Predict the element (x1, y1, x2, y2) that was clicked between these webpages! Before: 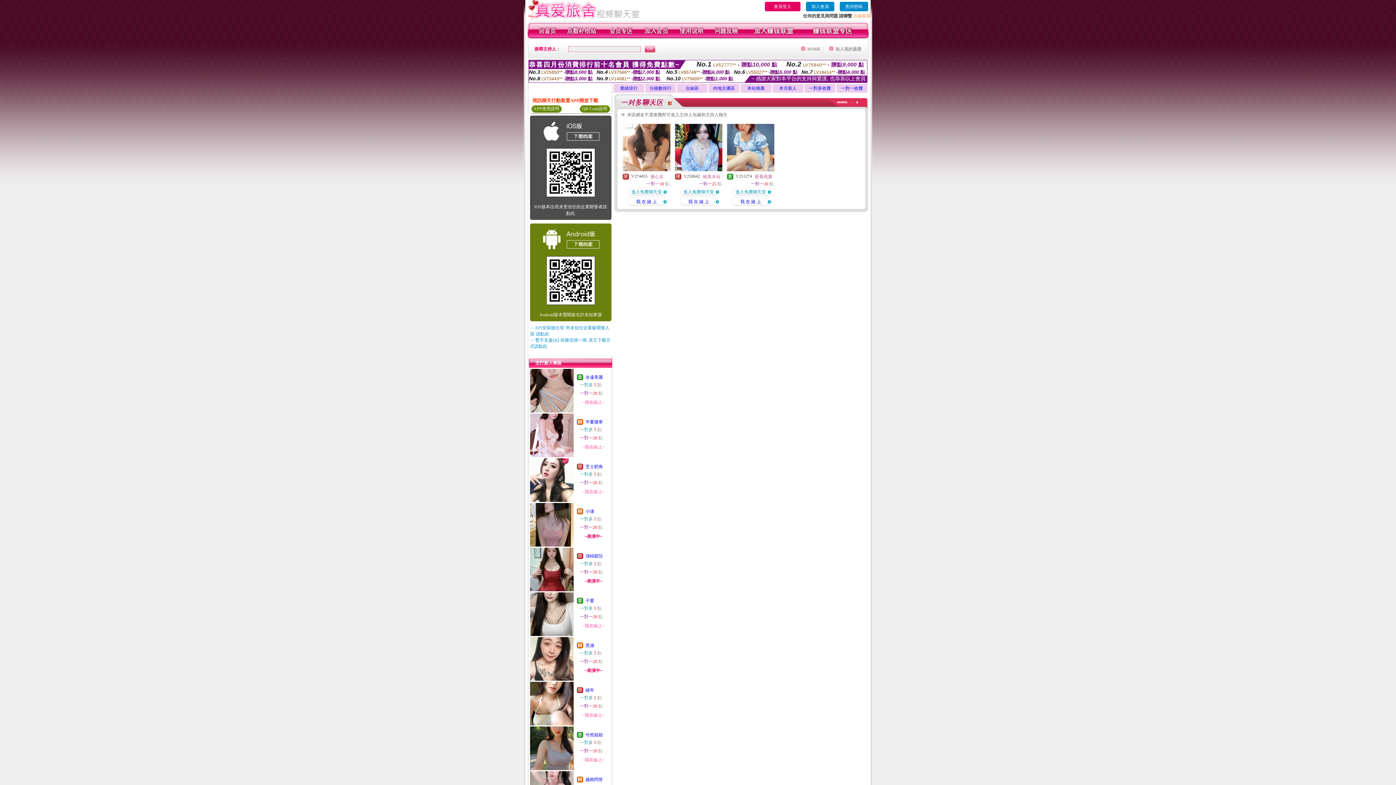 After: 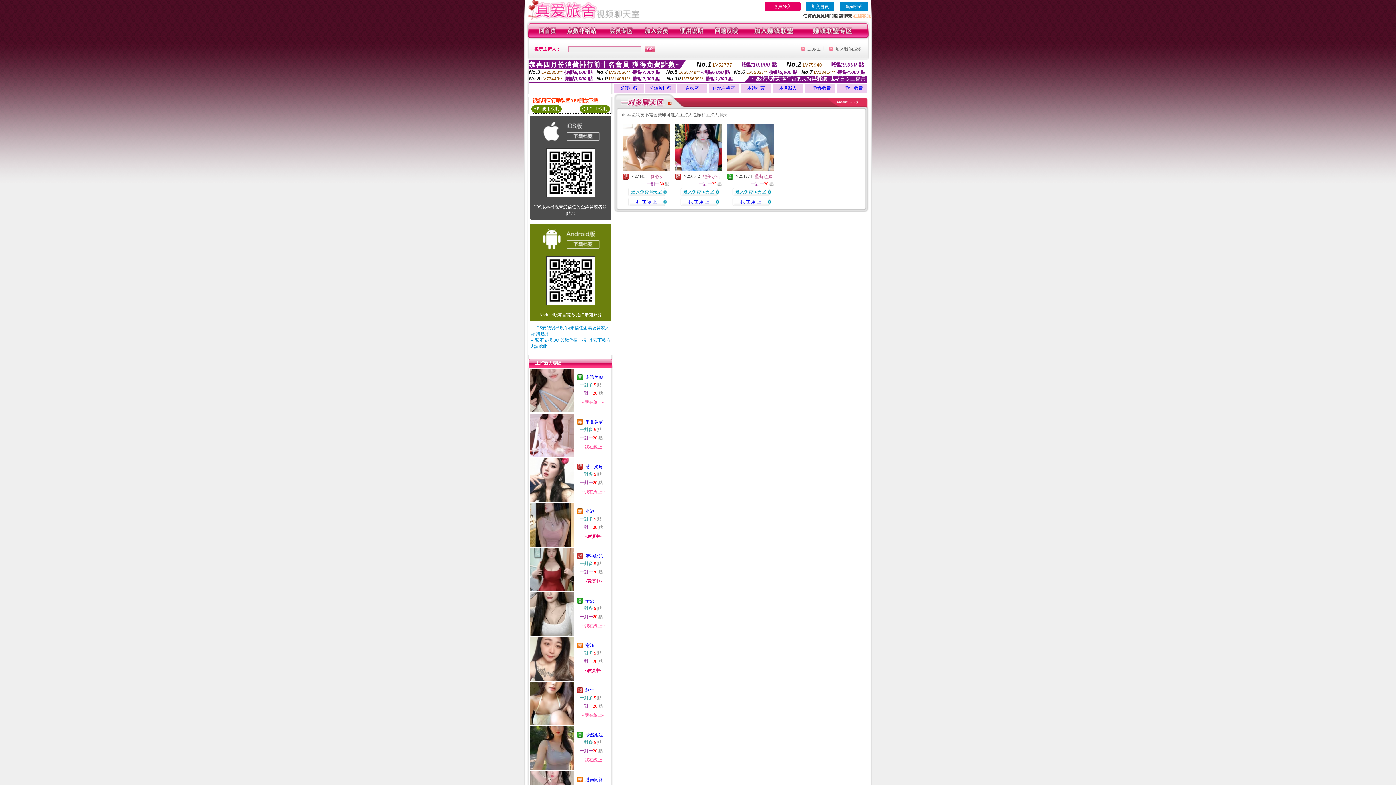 Action: bbox: (539, 312, 602, 317) label: Android版本需開啟允許未知來源